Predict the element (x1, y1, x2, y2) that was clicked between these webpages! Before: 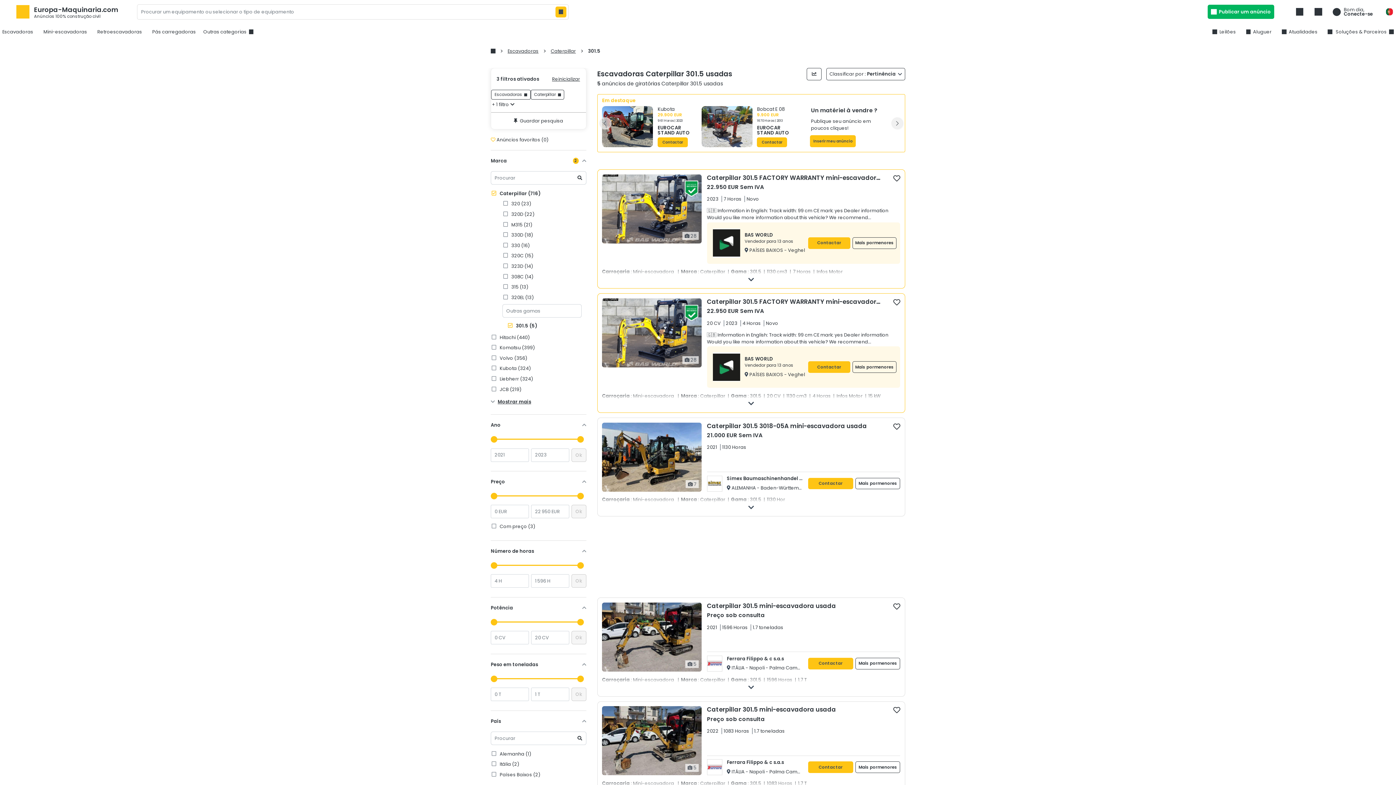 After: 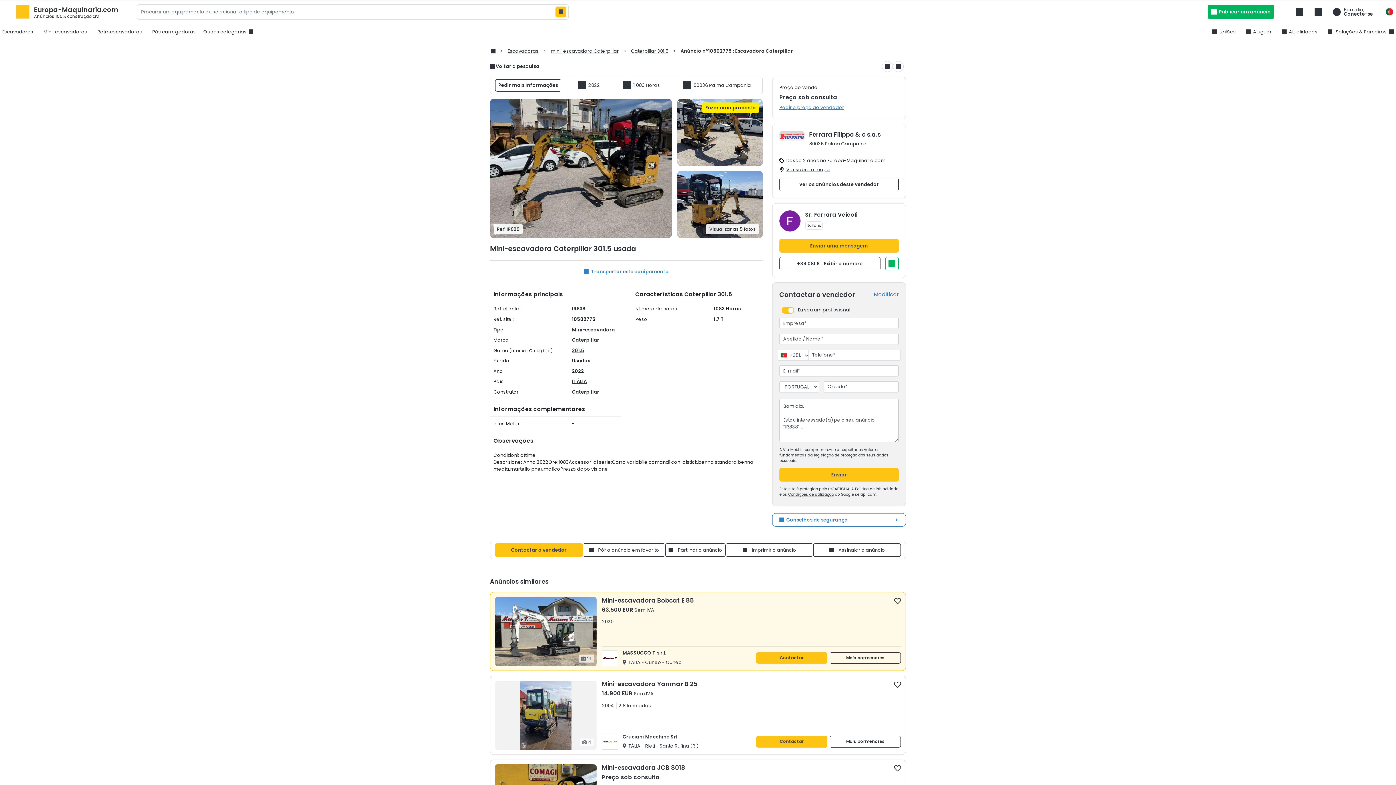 Action: bbox: (808, 761, 853, 773) label: Contactar